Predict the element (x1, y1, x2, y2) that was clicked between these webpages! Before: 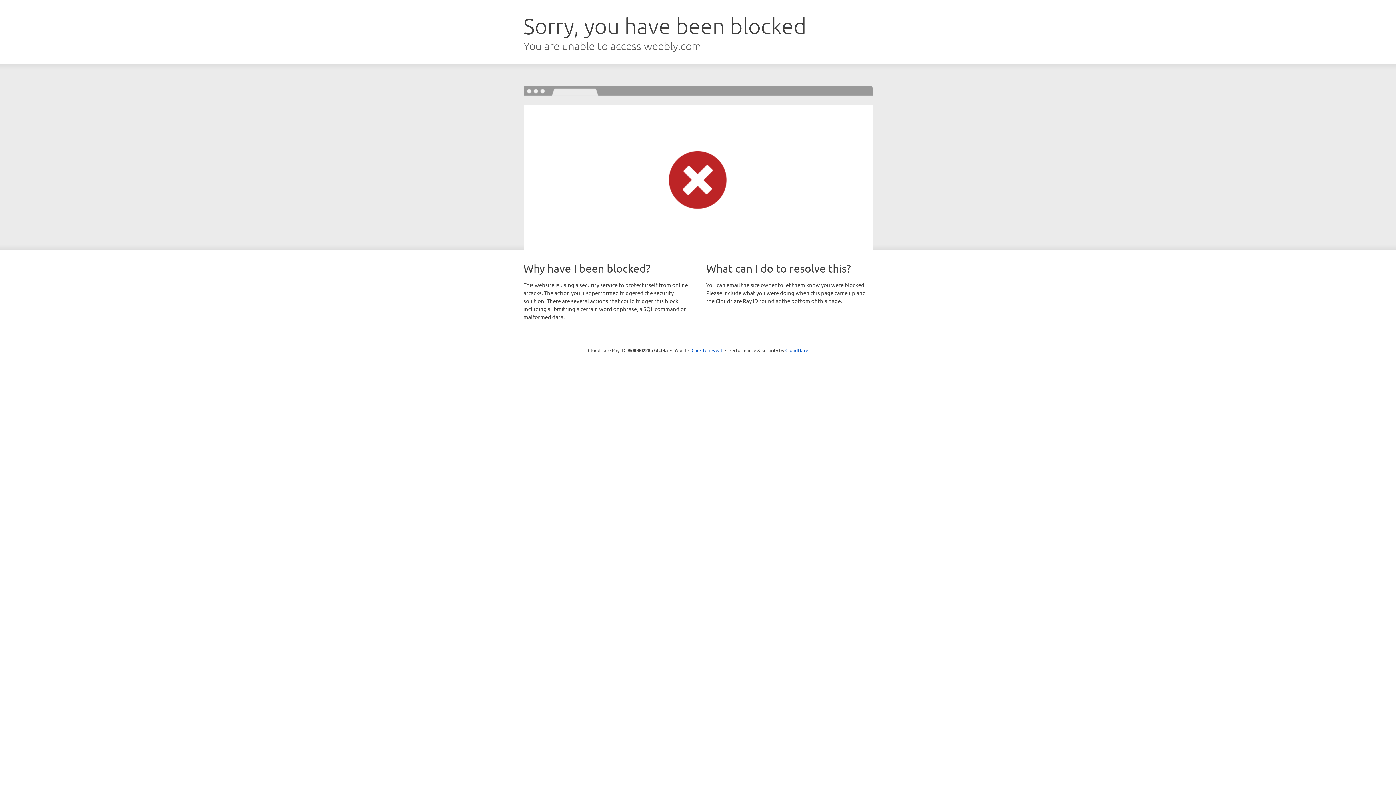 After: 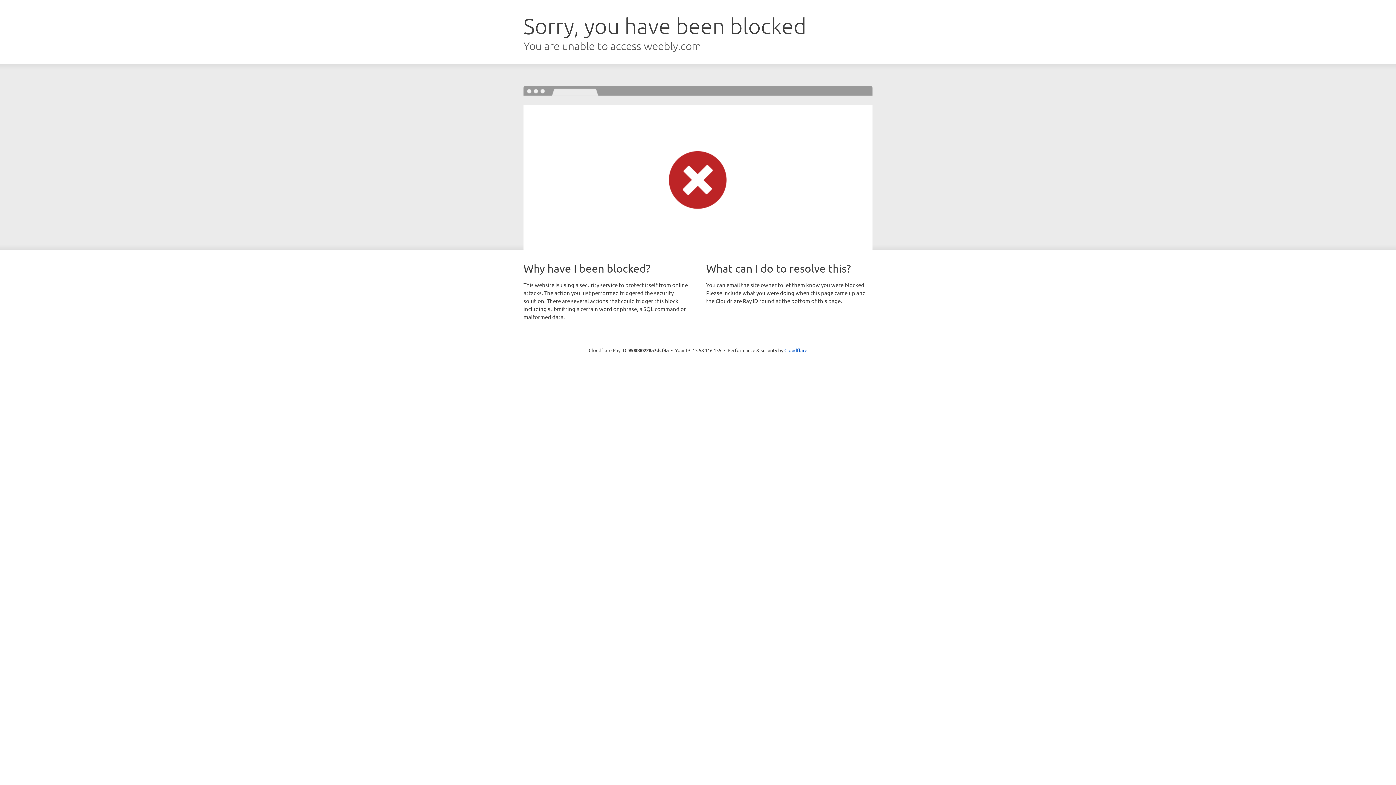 Action: bbox: (691, 346, 722, 353) label: Click to reveal